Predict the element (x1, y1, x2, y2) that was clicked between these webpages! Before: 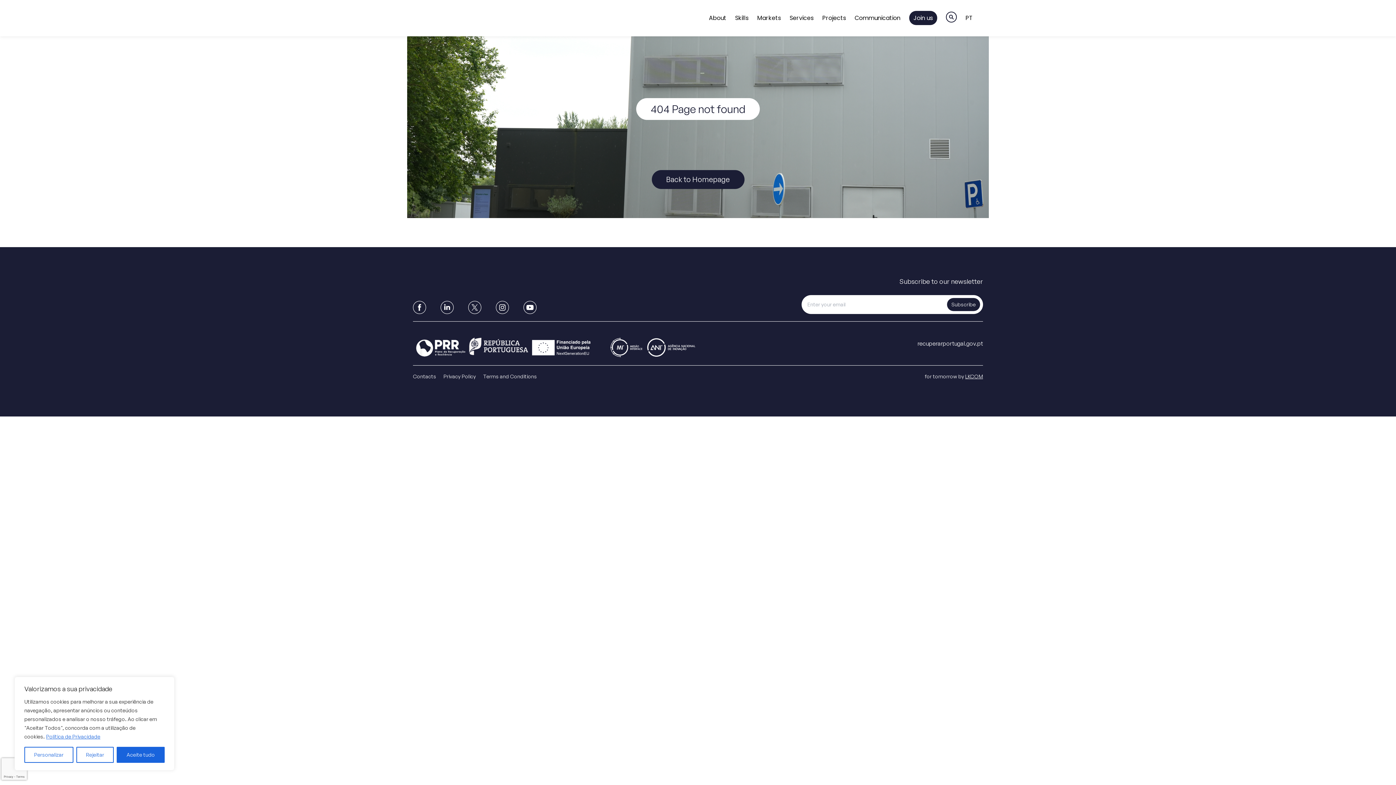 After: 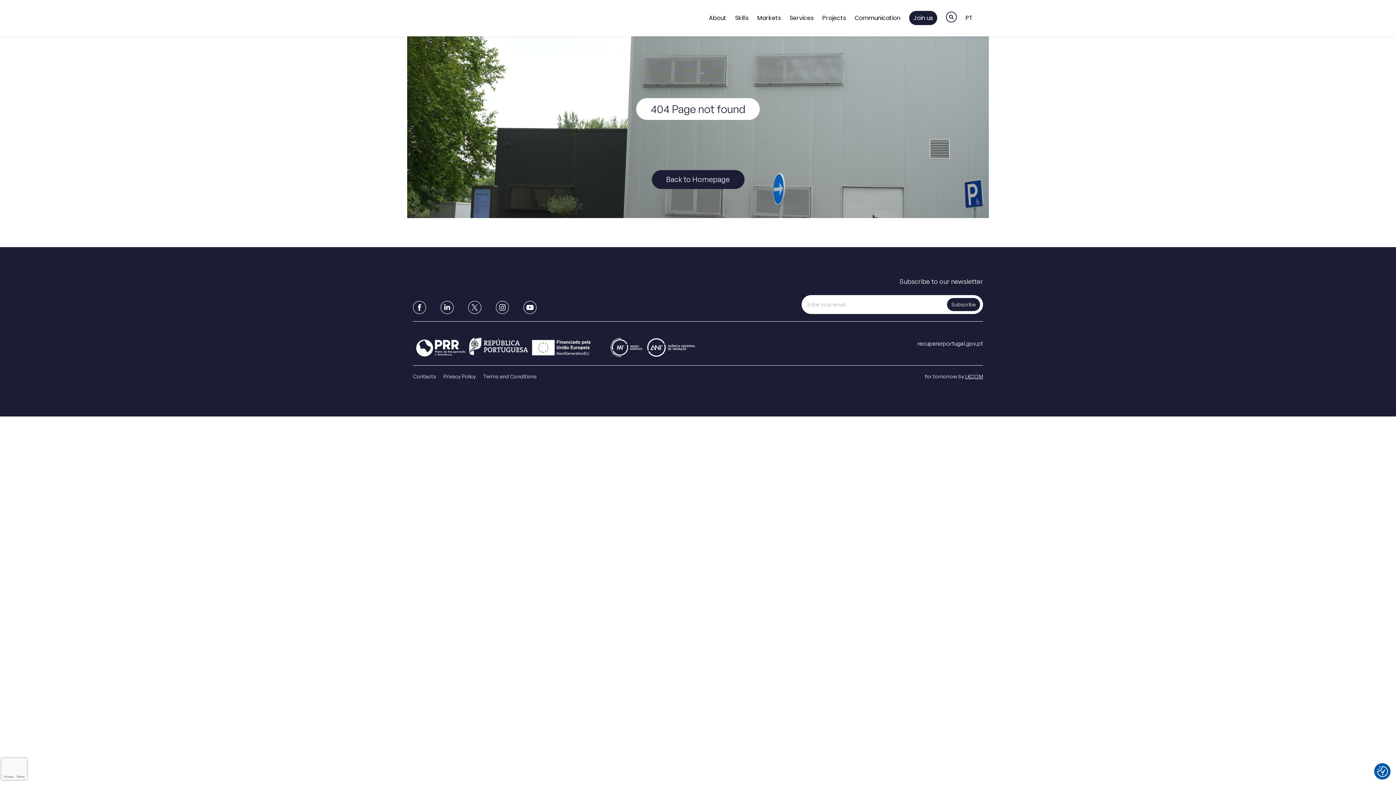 Action: label: Rejeitar bbox: (76, 747, 113, 763)